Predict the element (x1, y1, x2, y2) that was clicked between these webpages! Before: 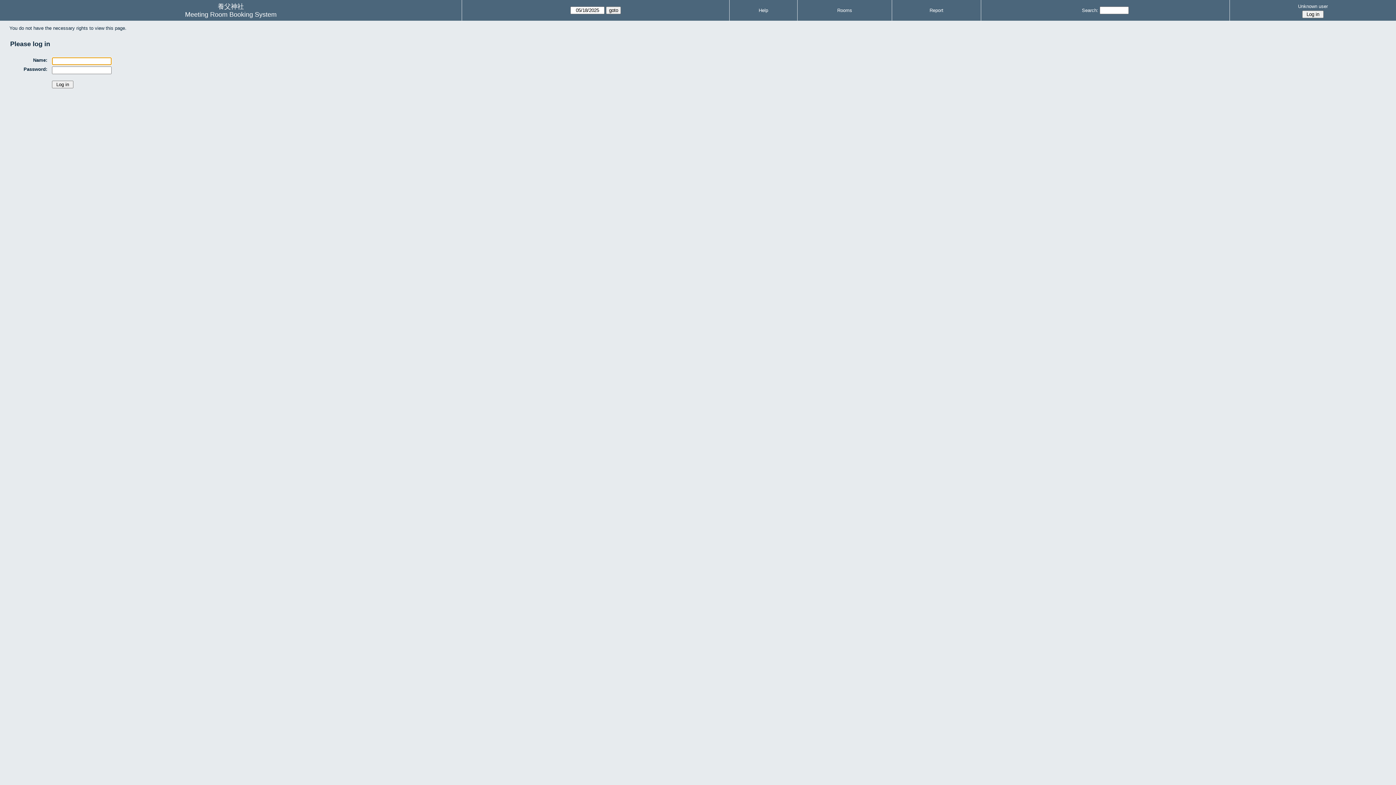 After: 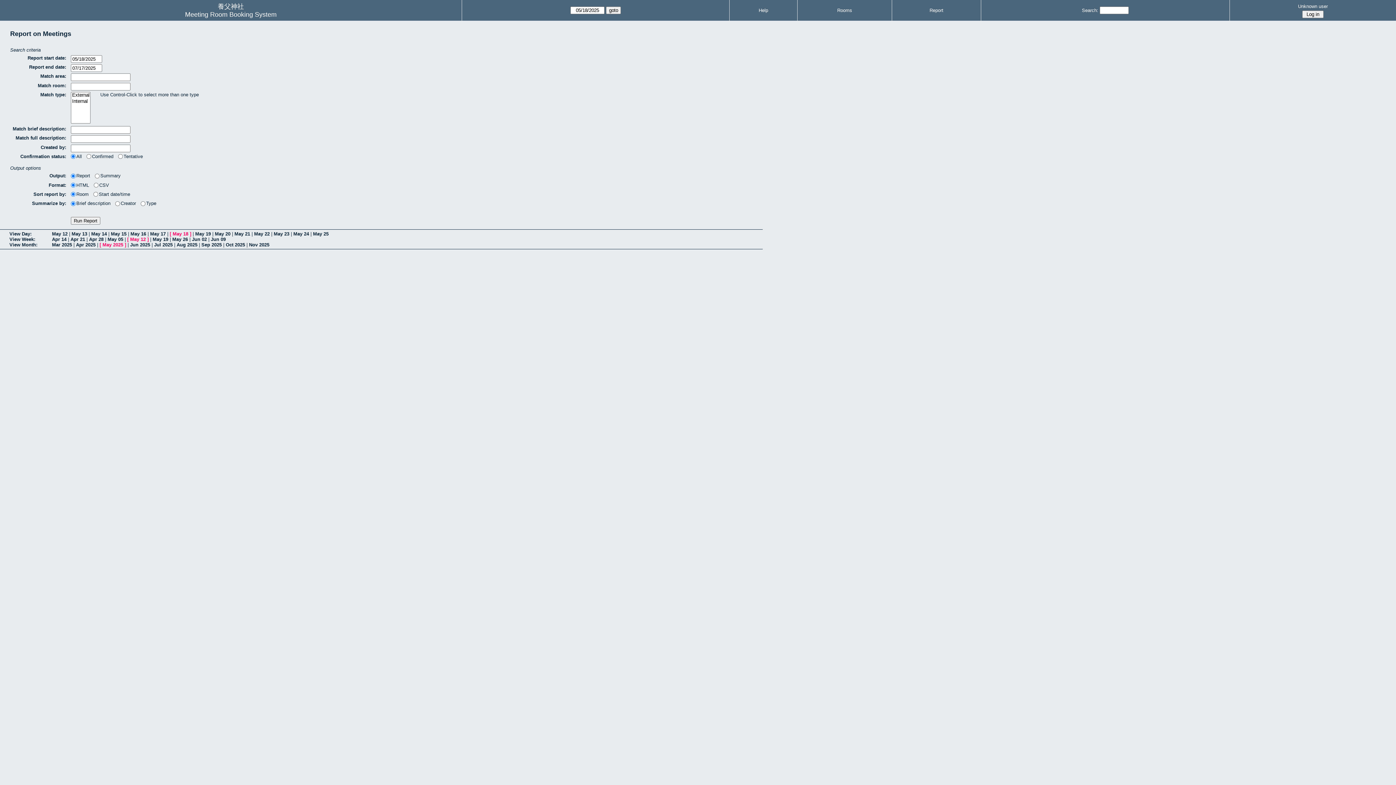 Action: label: Report bbox: (929, 7, 943, 13)